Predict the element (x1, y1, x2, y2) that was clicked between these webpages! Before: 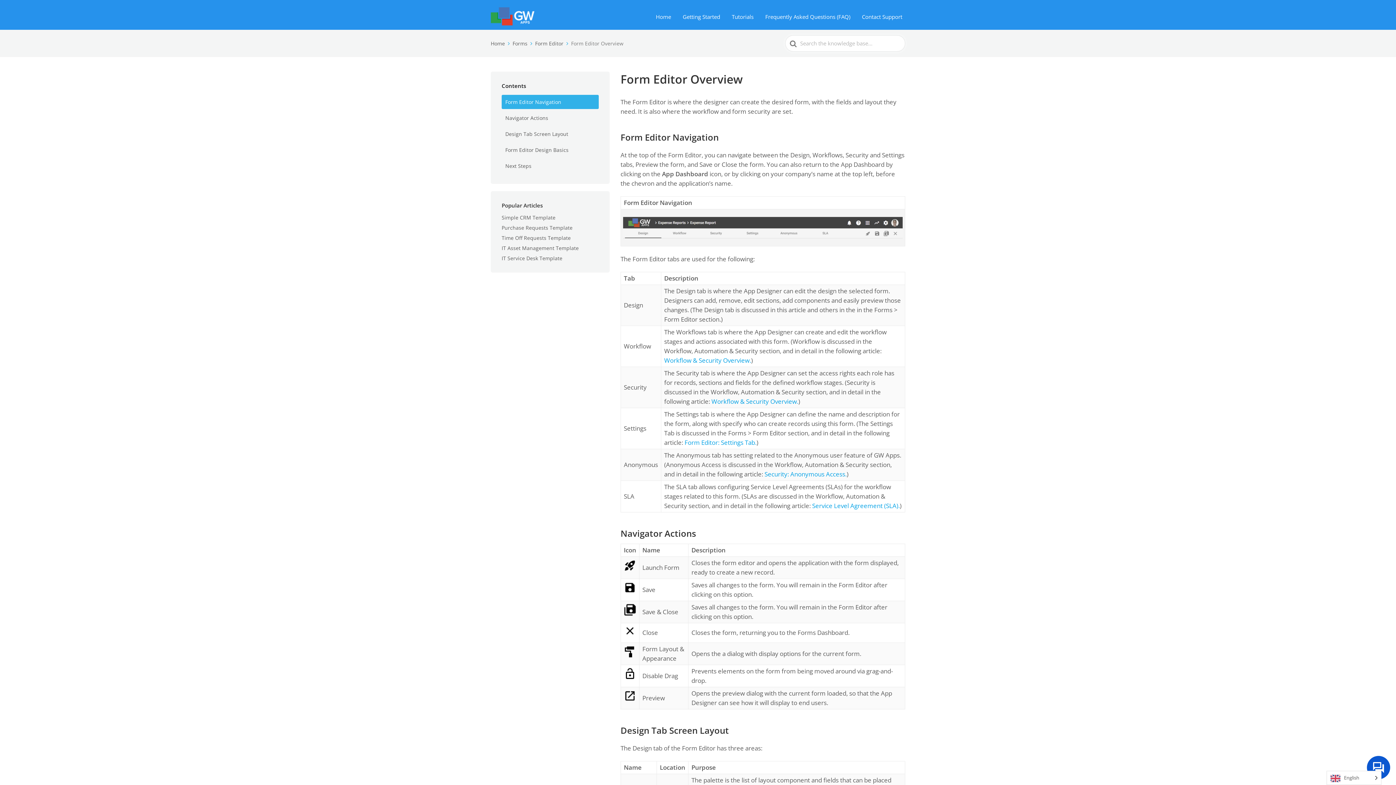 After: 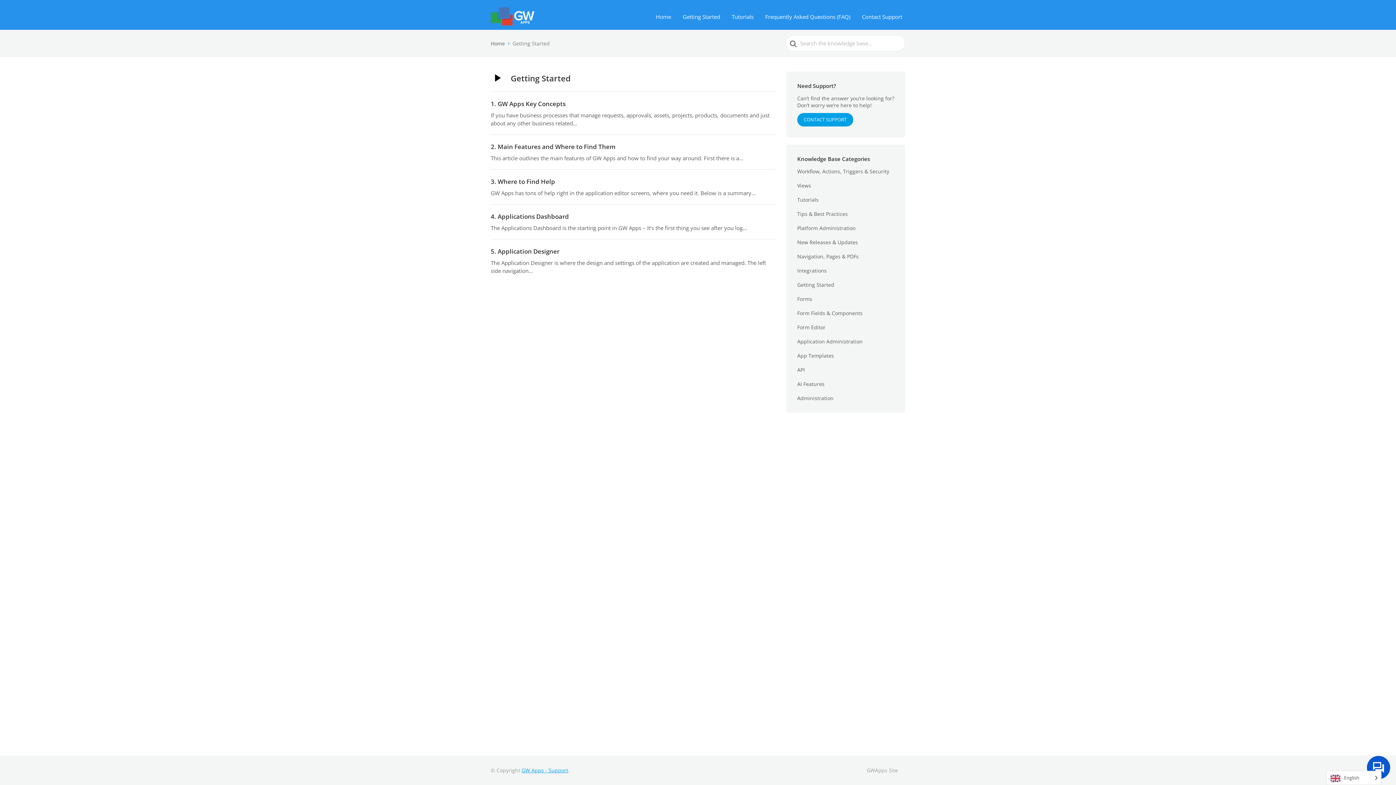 Action: bbox: (680, 11, 723, 22) label: Getting Started